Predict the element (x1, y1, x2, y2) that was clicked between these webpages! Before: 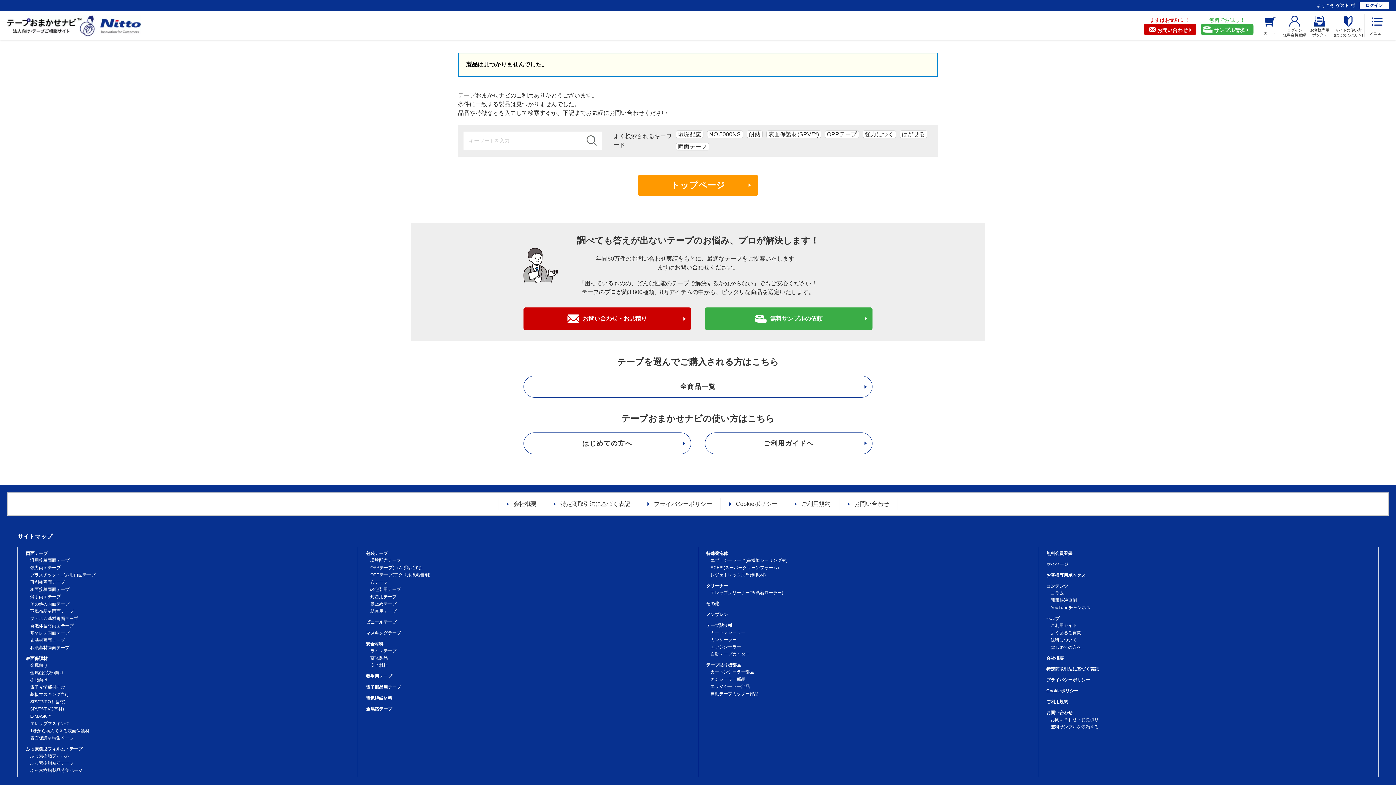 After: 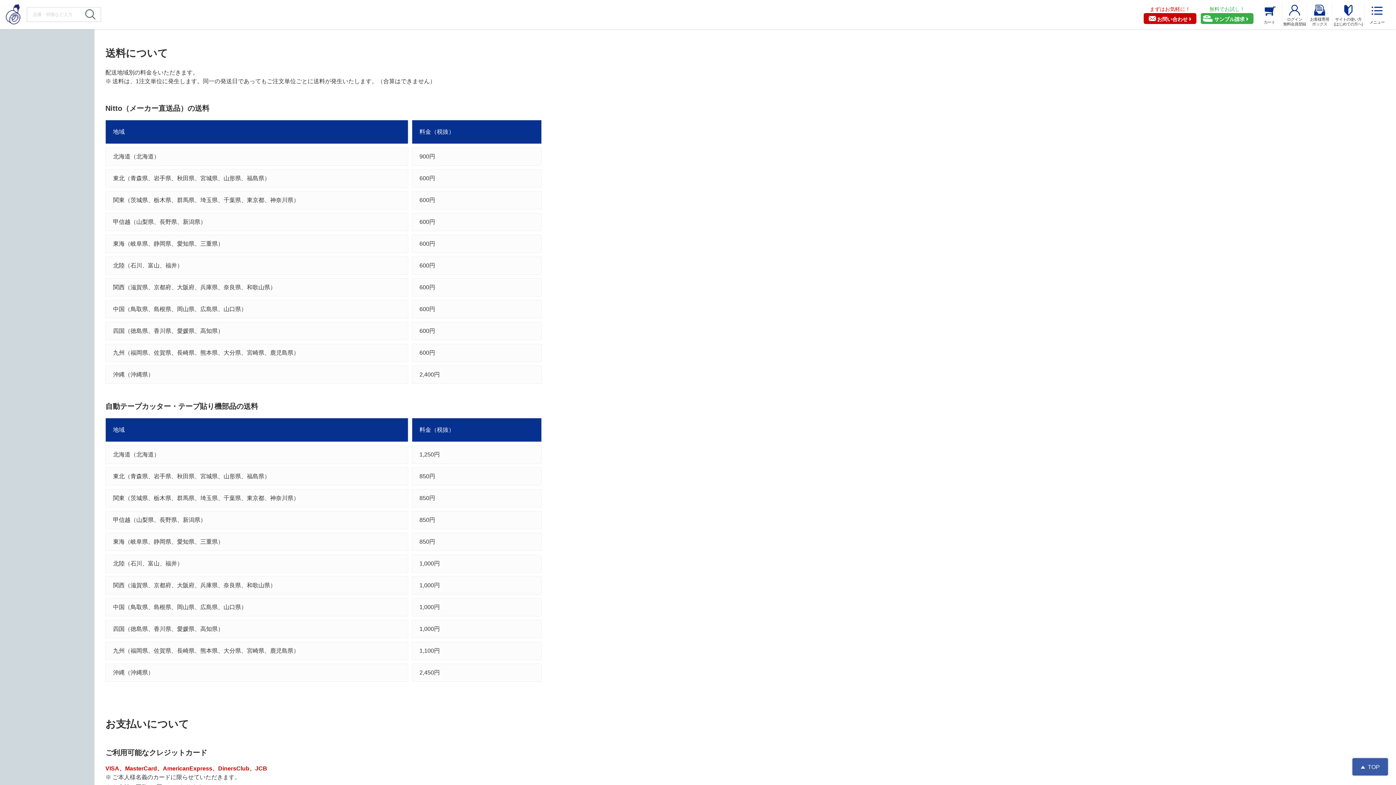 Action: bbox: (1051, 637, 1077, 642) label: 送料について